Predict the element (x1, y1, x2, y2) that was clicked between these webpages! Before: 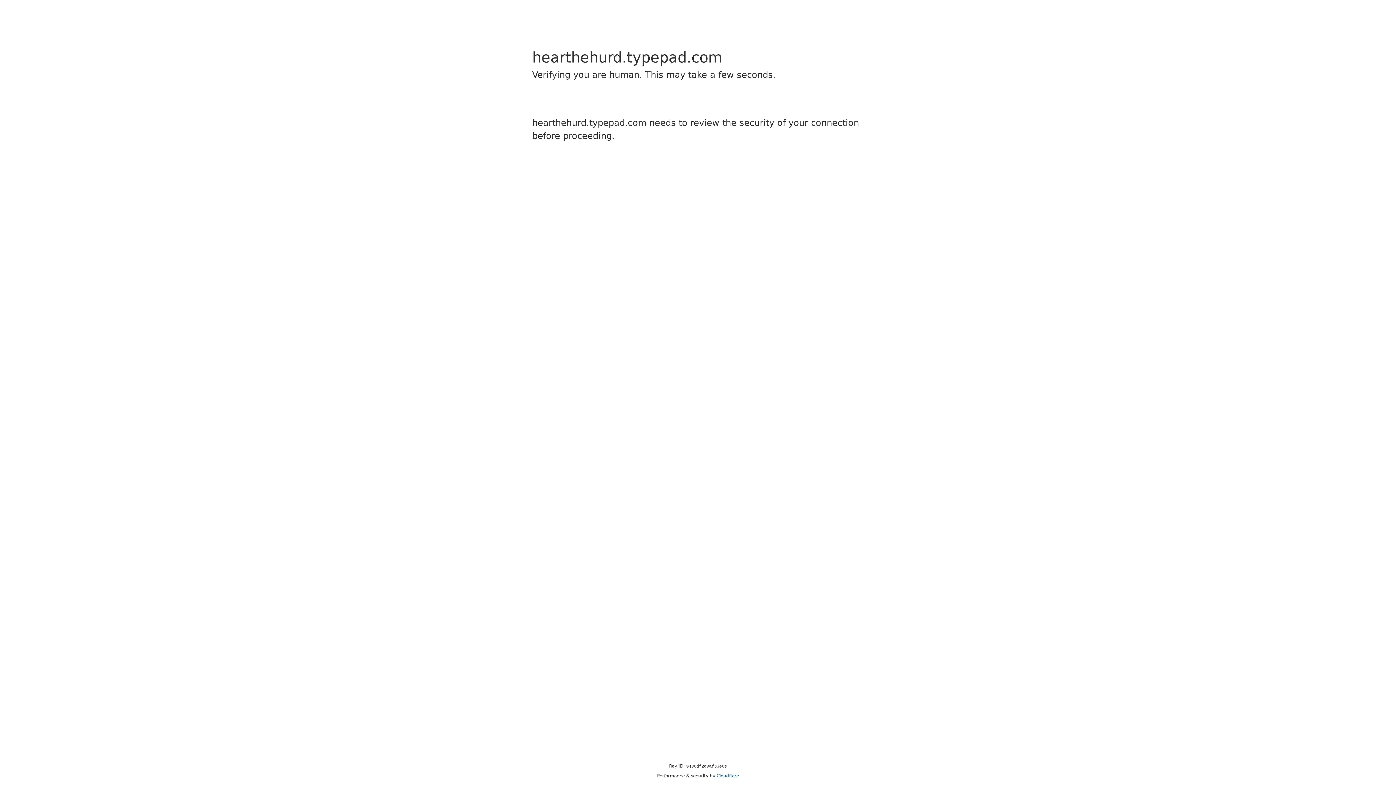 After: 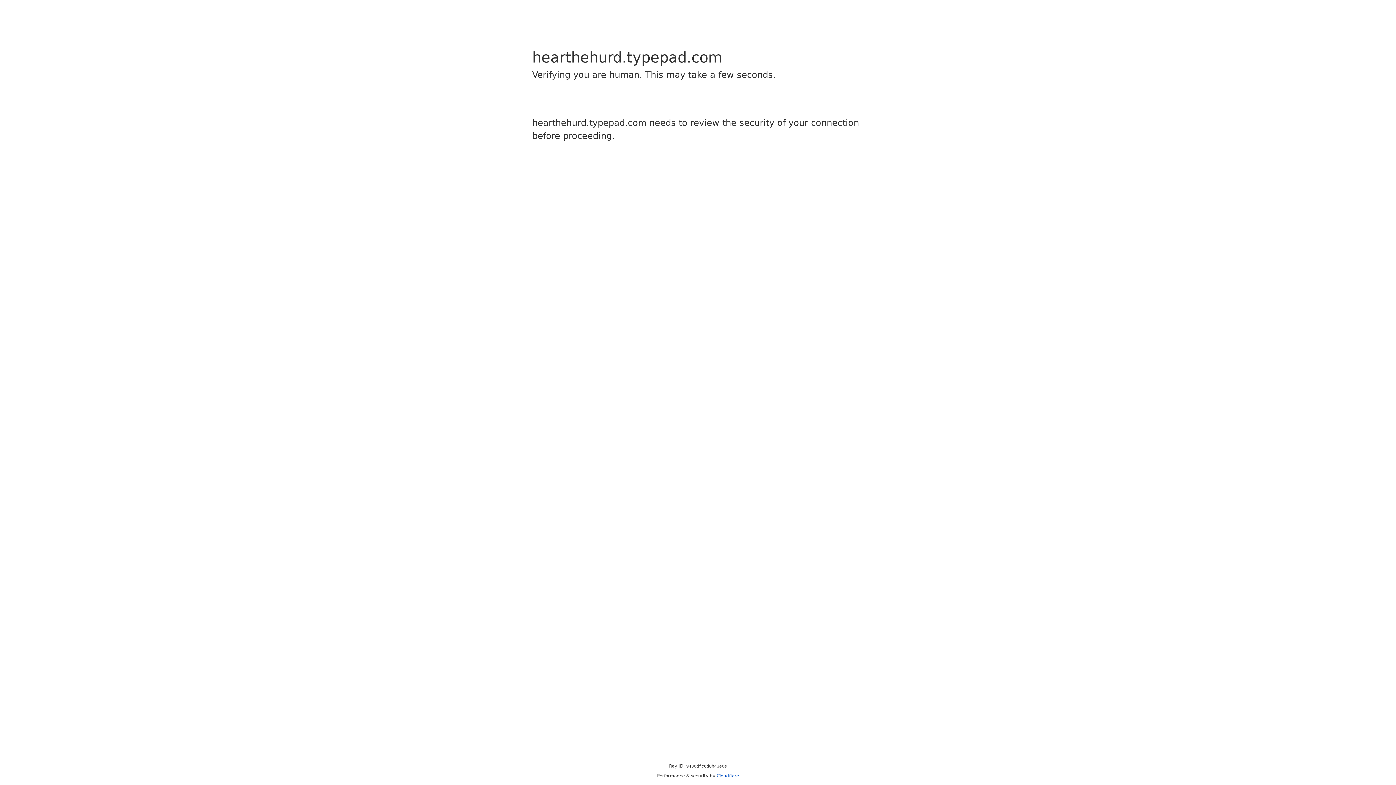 Action: bbox: (716, 773, 739, 778) label: Cloudflare